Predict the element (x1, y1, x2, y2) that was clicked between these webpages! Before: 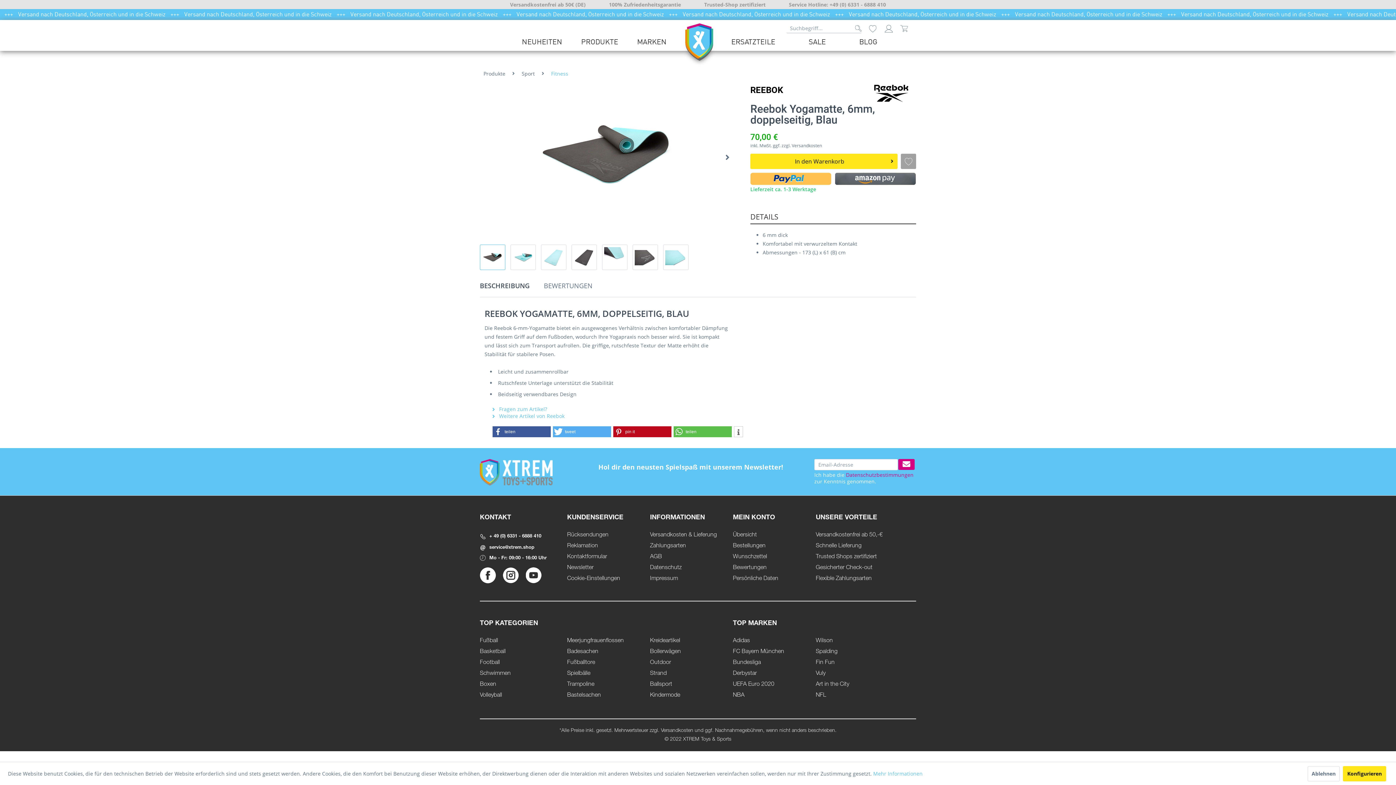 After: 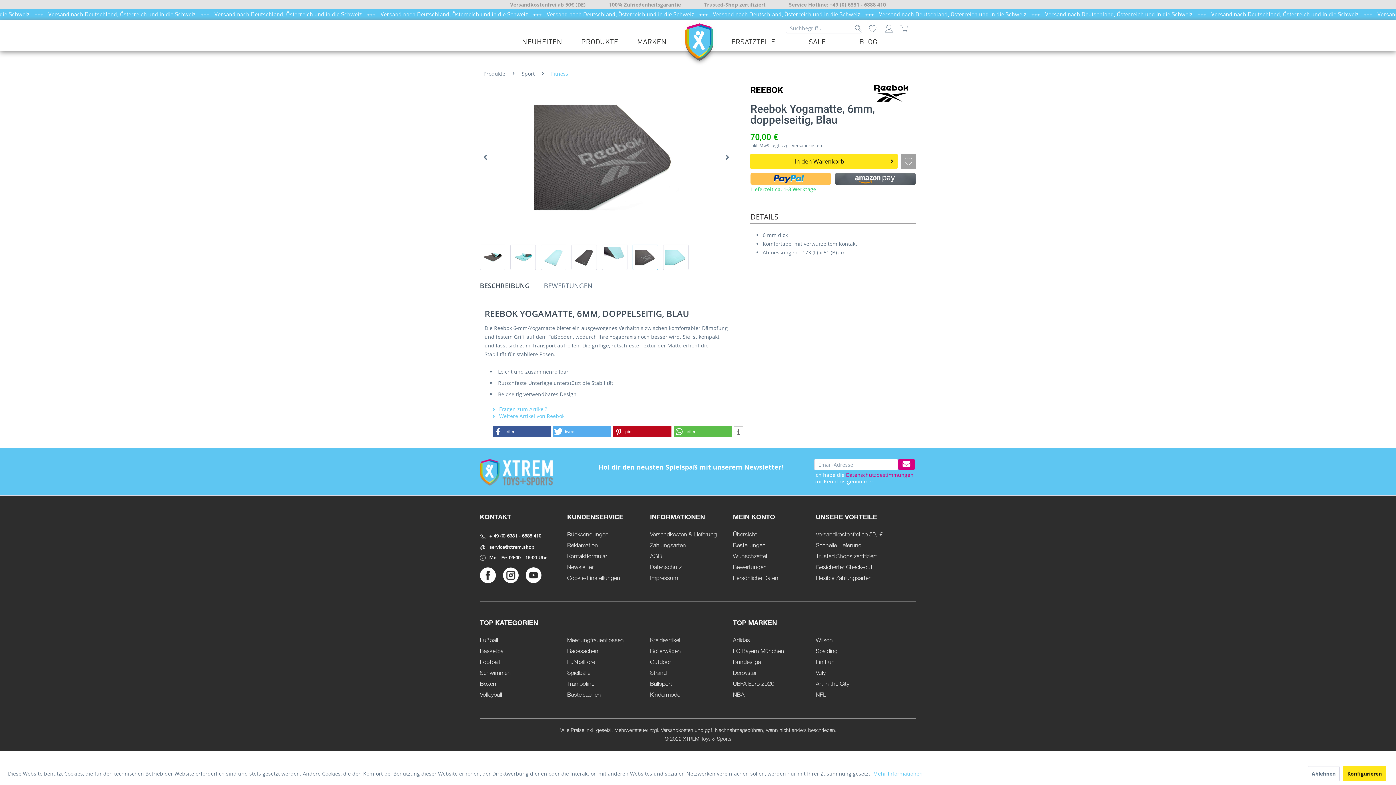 Action: bbox: (632, 244, 658, 270)